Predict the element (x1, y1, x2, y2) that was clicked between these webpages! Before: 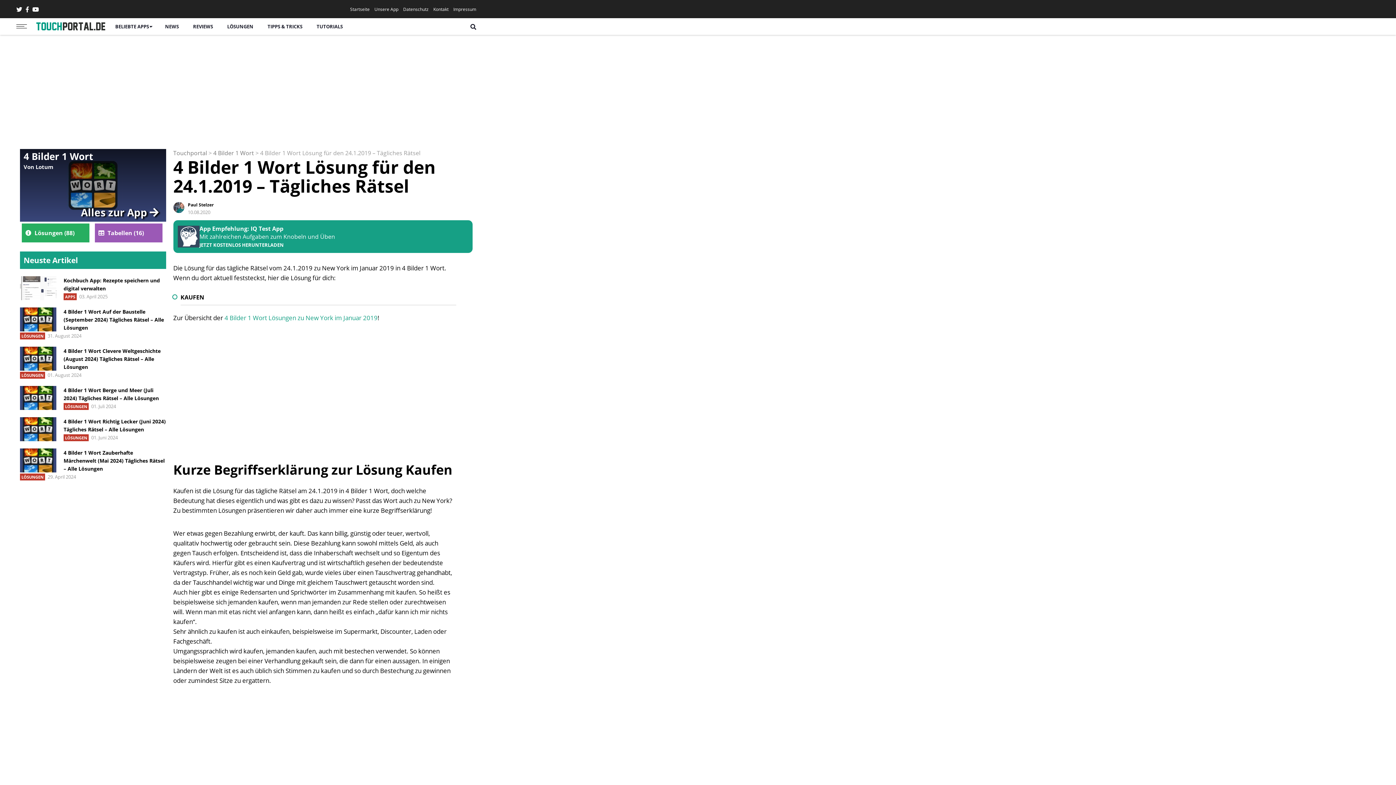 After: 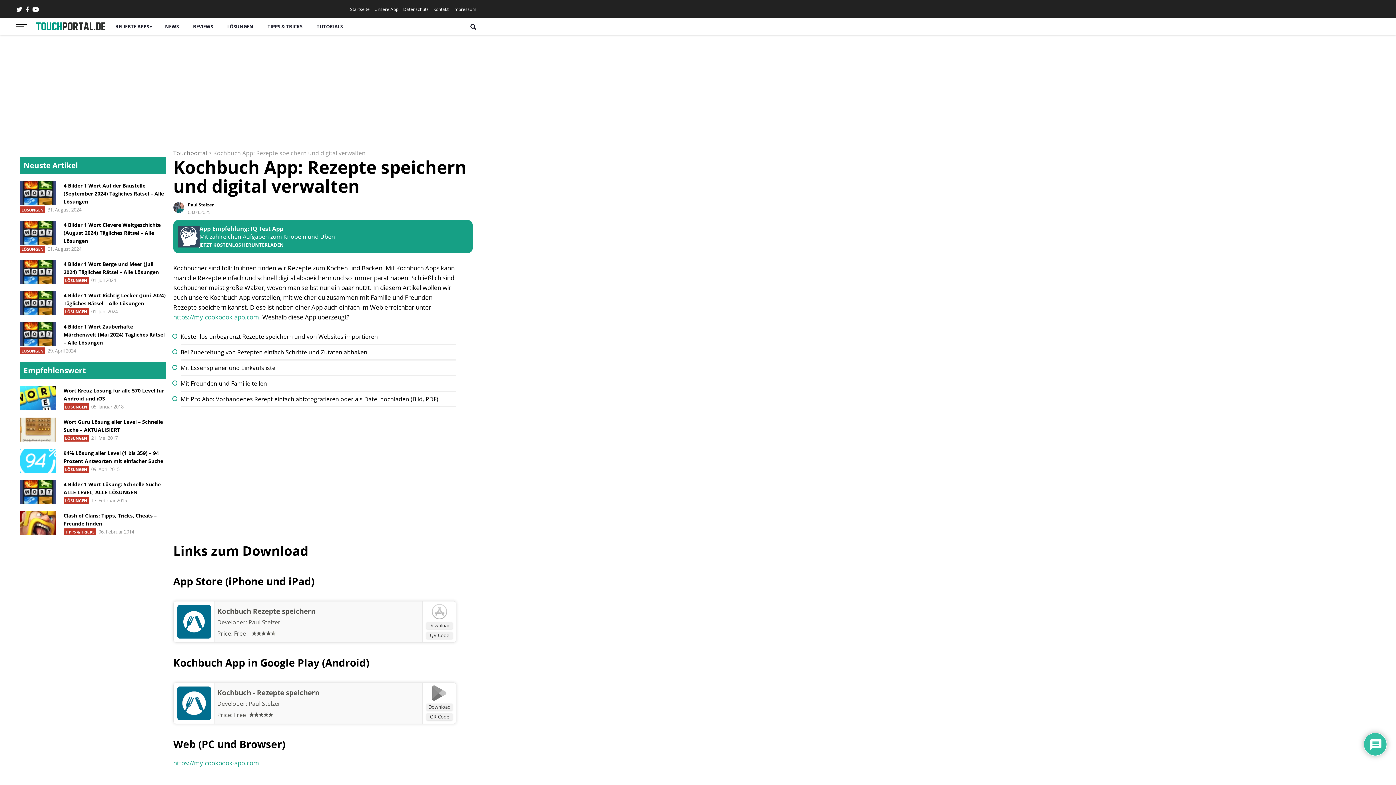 Action: bbox: (20, 276, 166, 292) label: Kochbuch App: Rezepte speichern und digital verwalten